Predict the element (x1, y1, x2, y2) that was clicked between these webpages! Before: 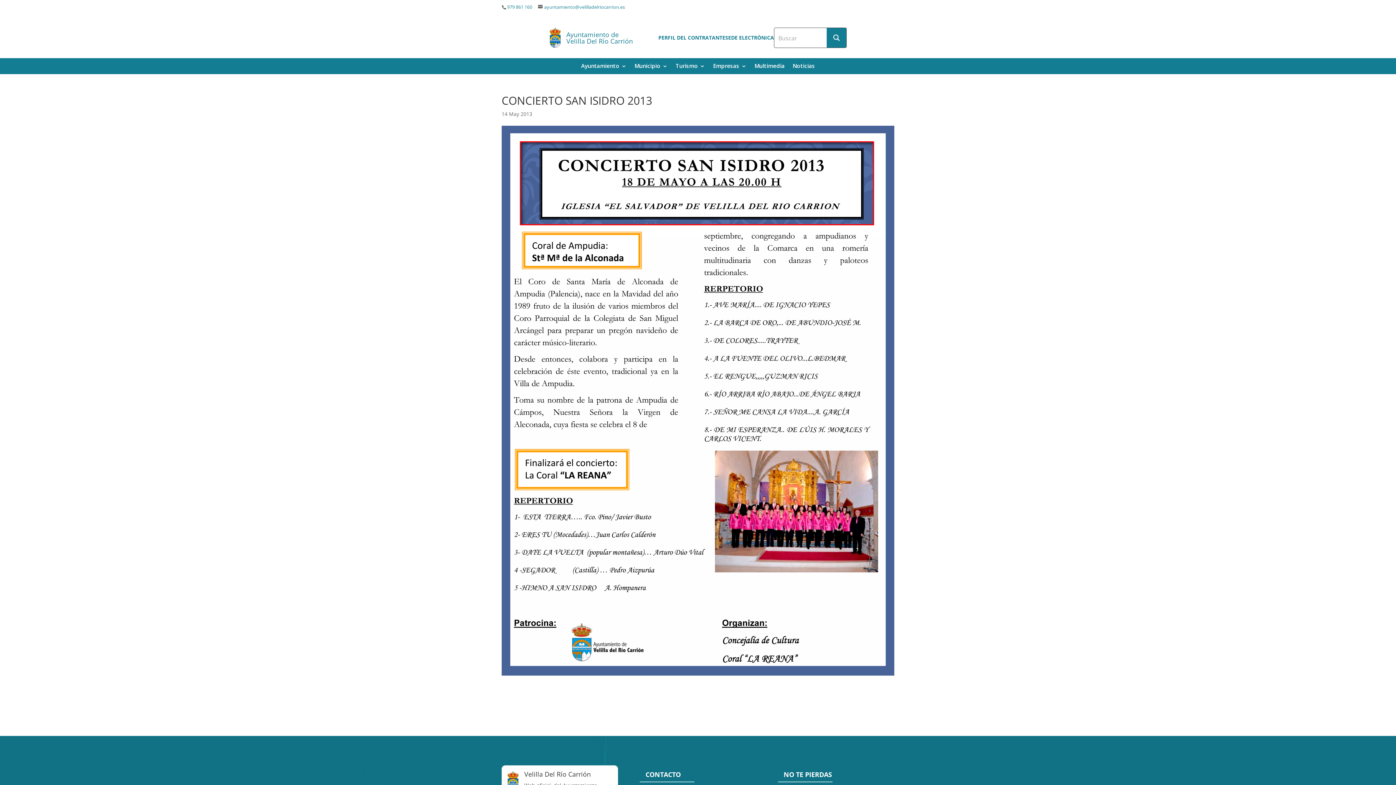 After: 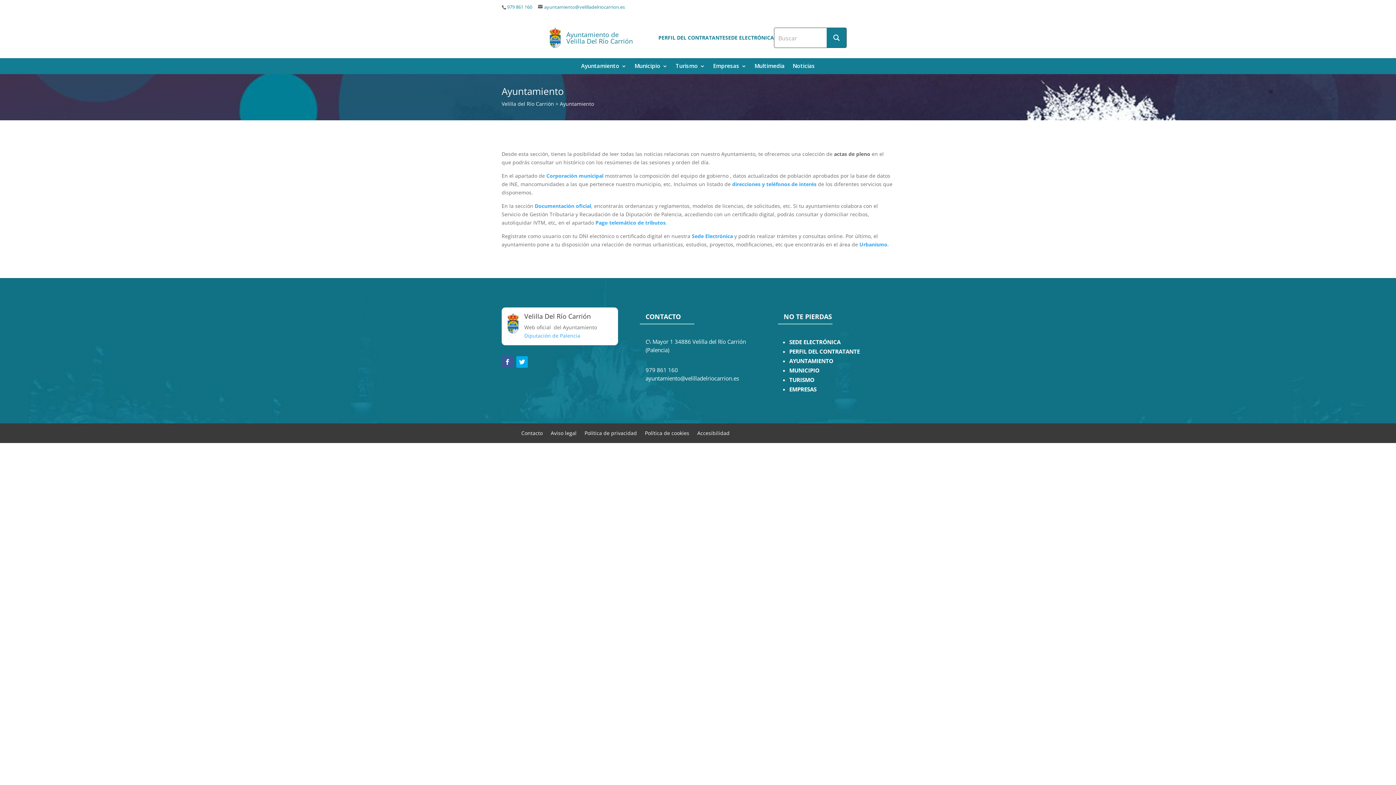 Action: label: Ayuntamiento bbox: (581, 63, 626, 71)